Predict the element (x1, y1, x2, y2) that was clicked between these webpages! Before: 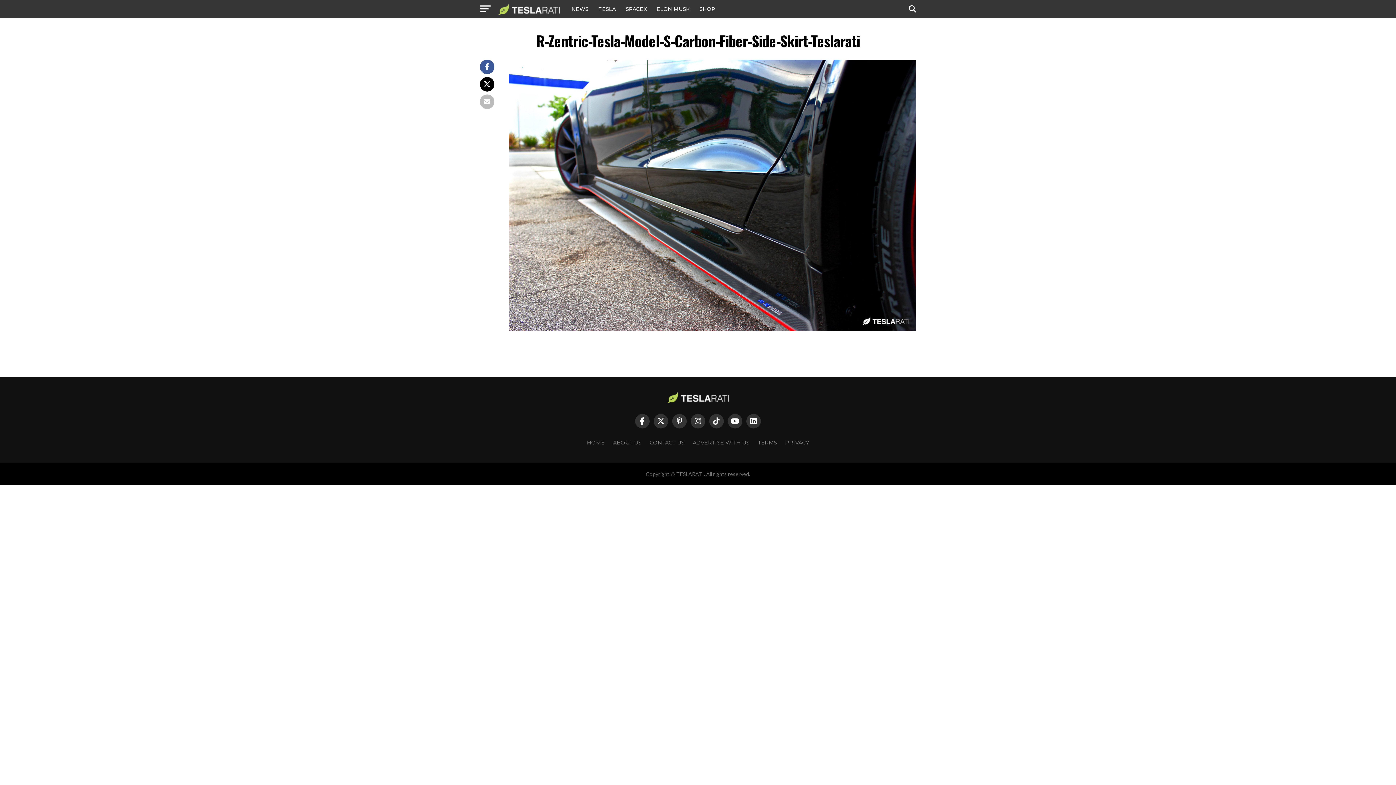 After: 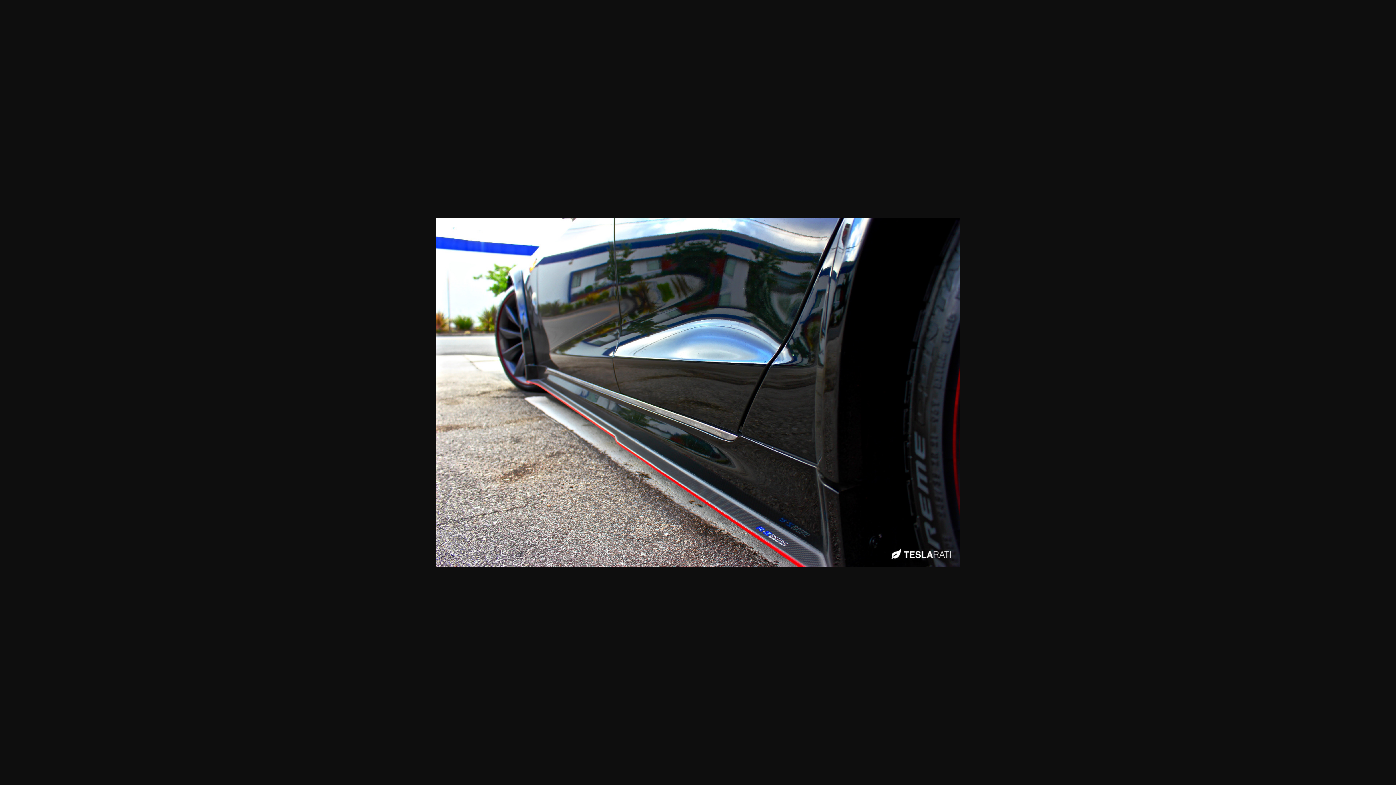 Action: bbox: (509, 325, 916, 332)